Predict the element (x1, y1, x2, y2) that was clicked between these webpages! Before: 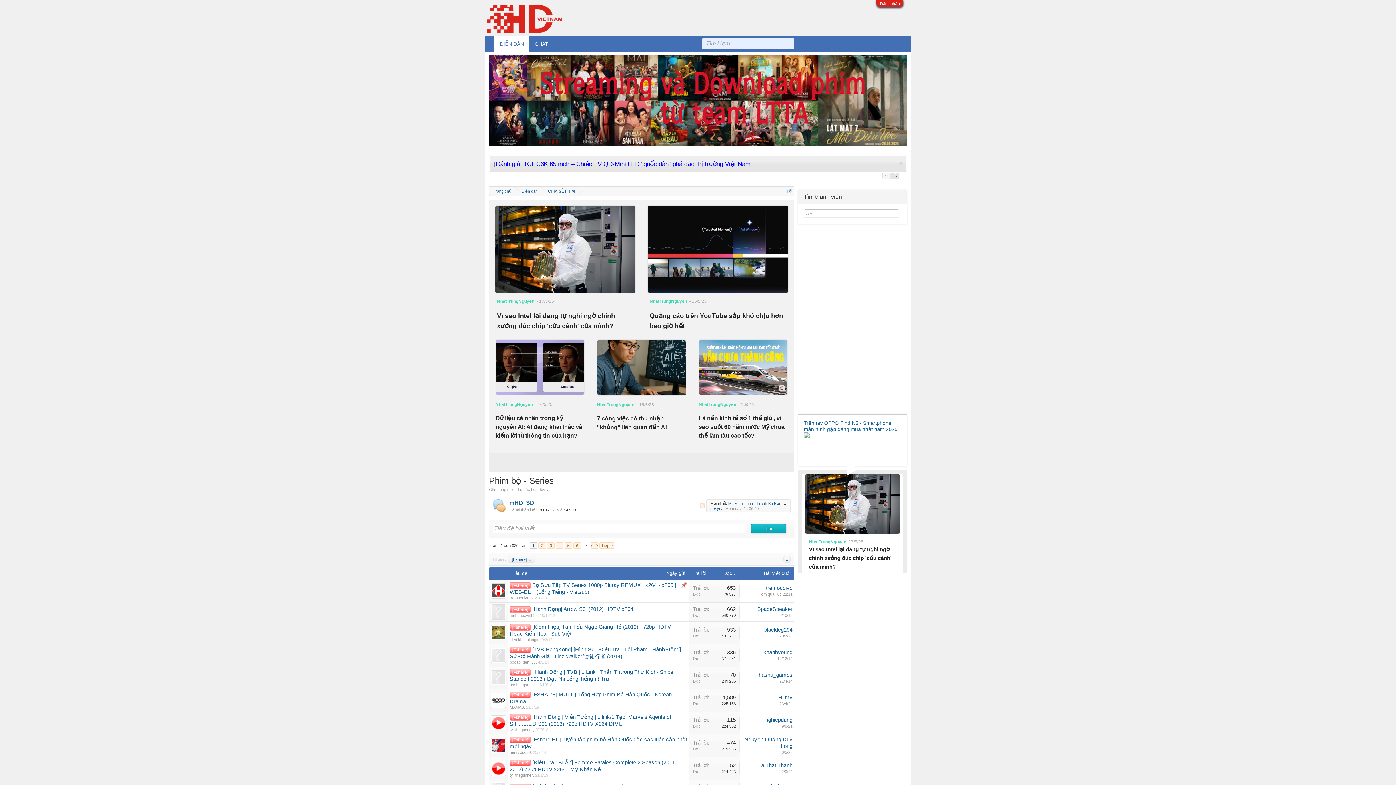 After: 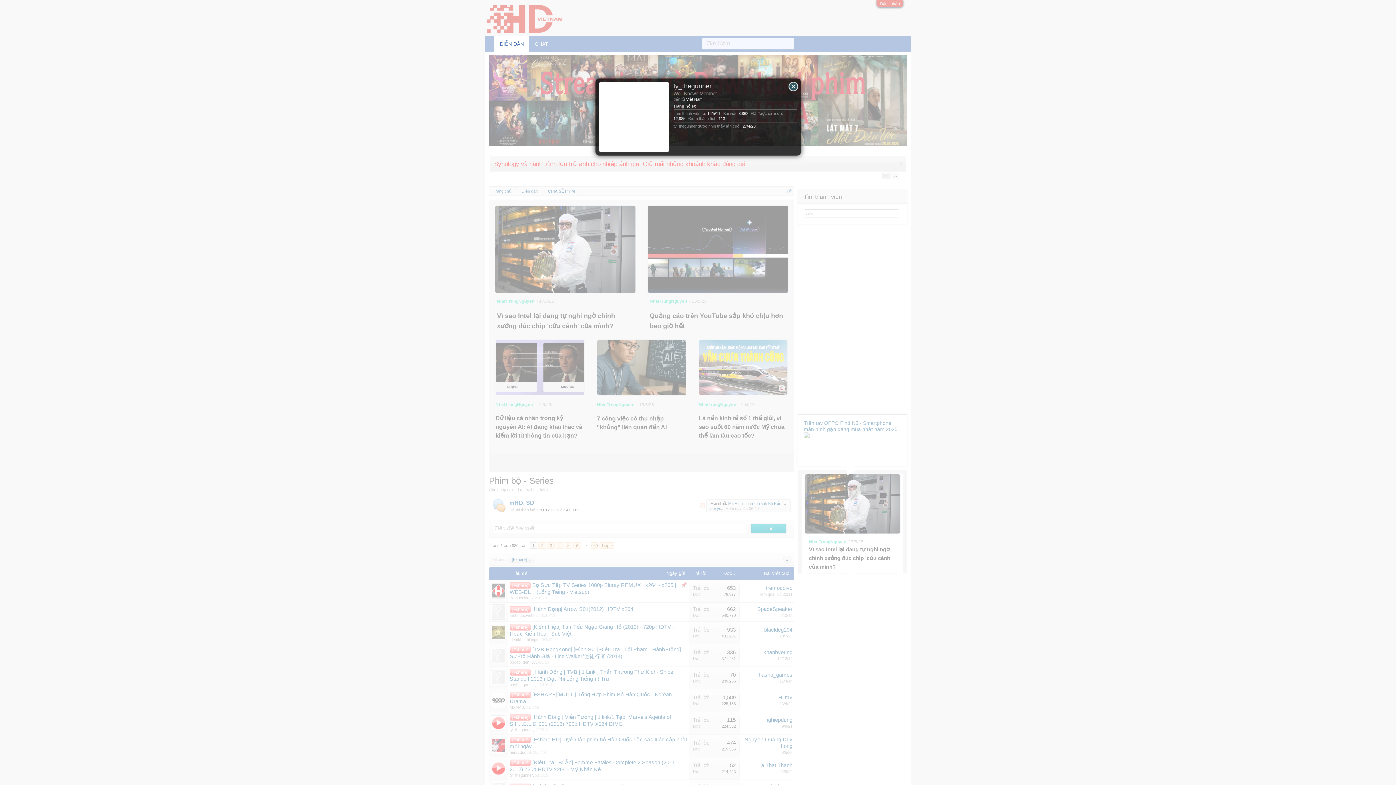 Action: bbox: (489, 713, 508, 732)